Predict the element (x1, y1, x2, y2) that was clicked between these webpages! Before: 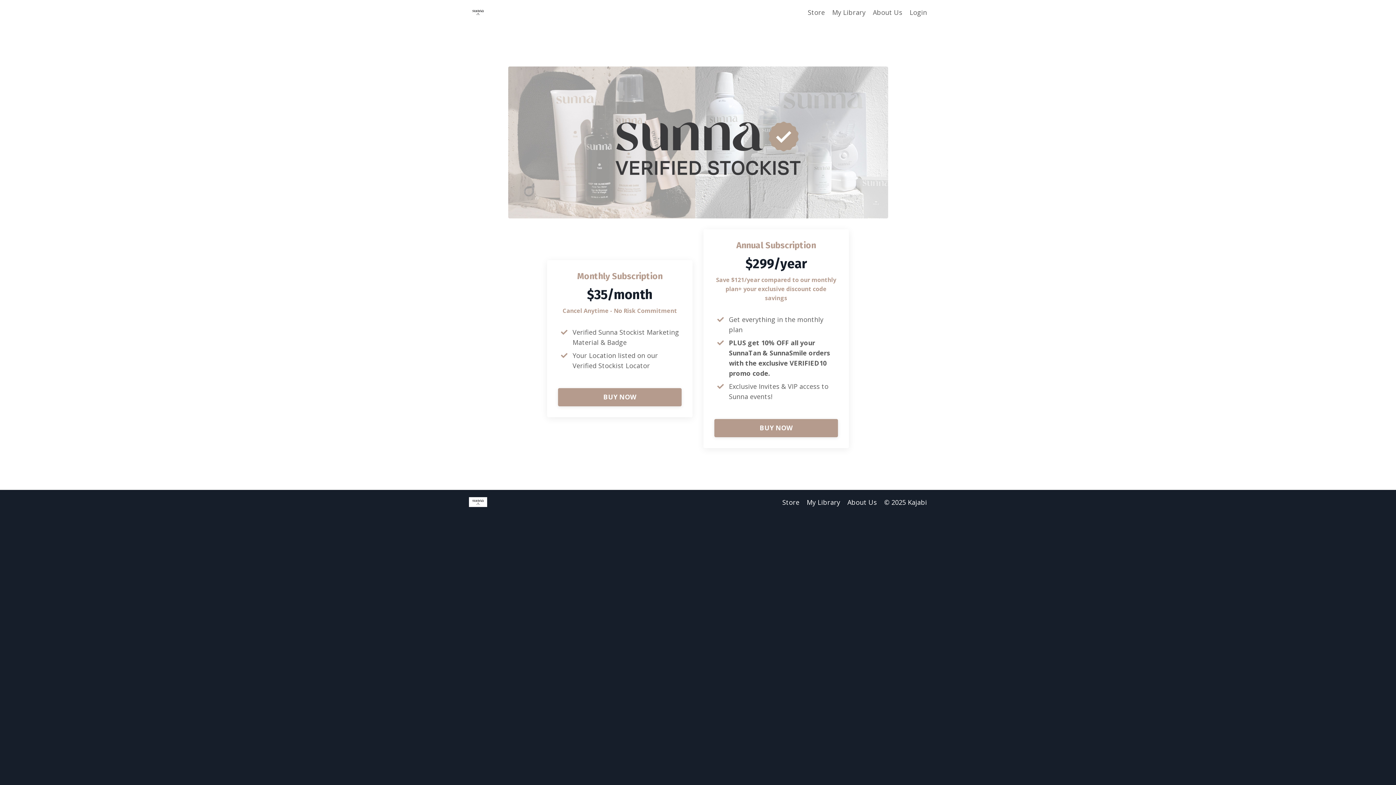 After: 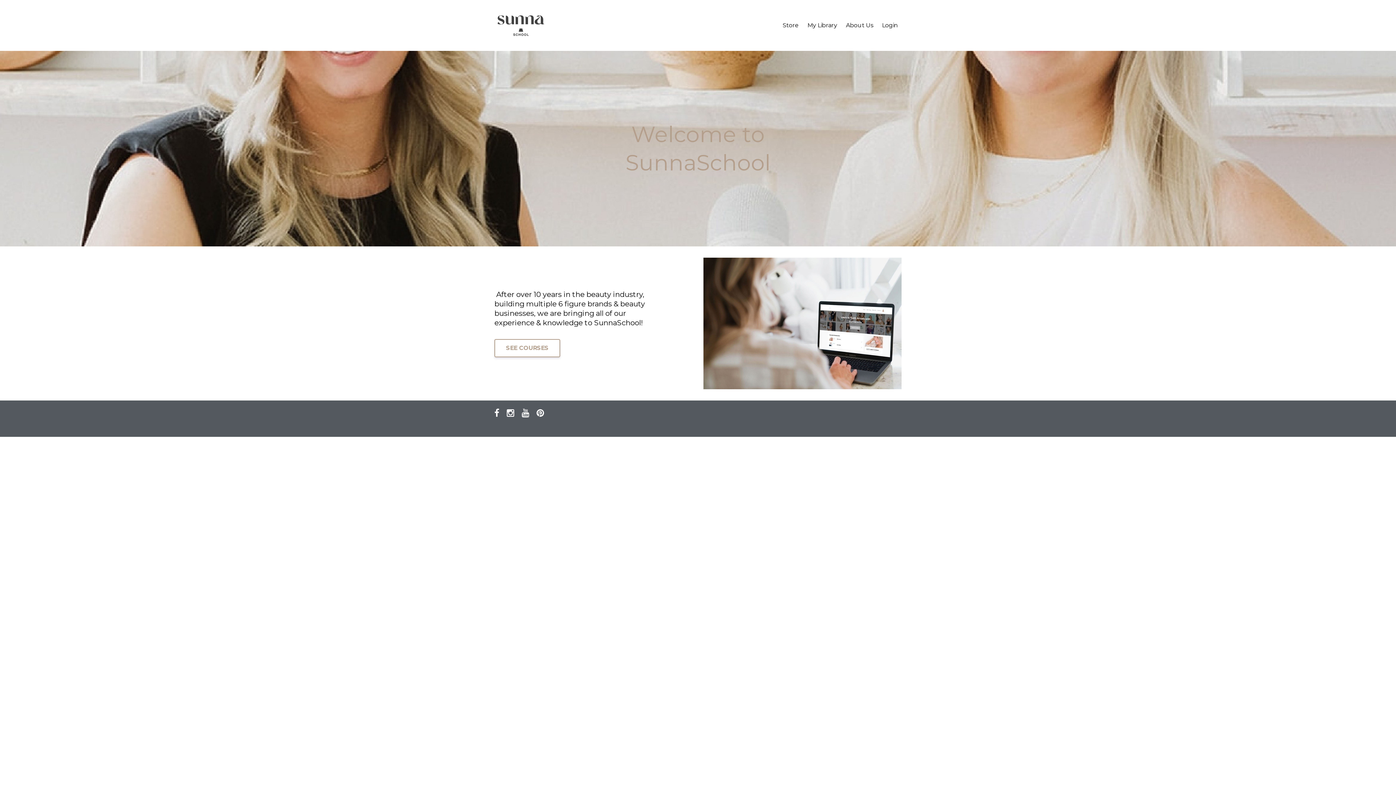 Action: bbox: (469, 497, 487, 507)